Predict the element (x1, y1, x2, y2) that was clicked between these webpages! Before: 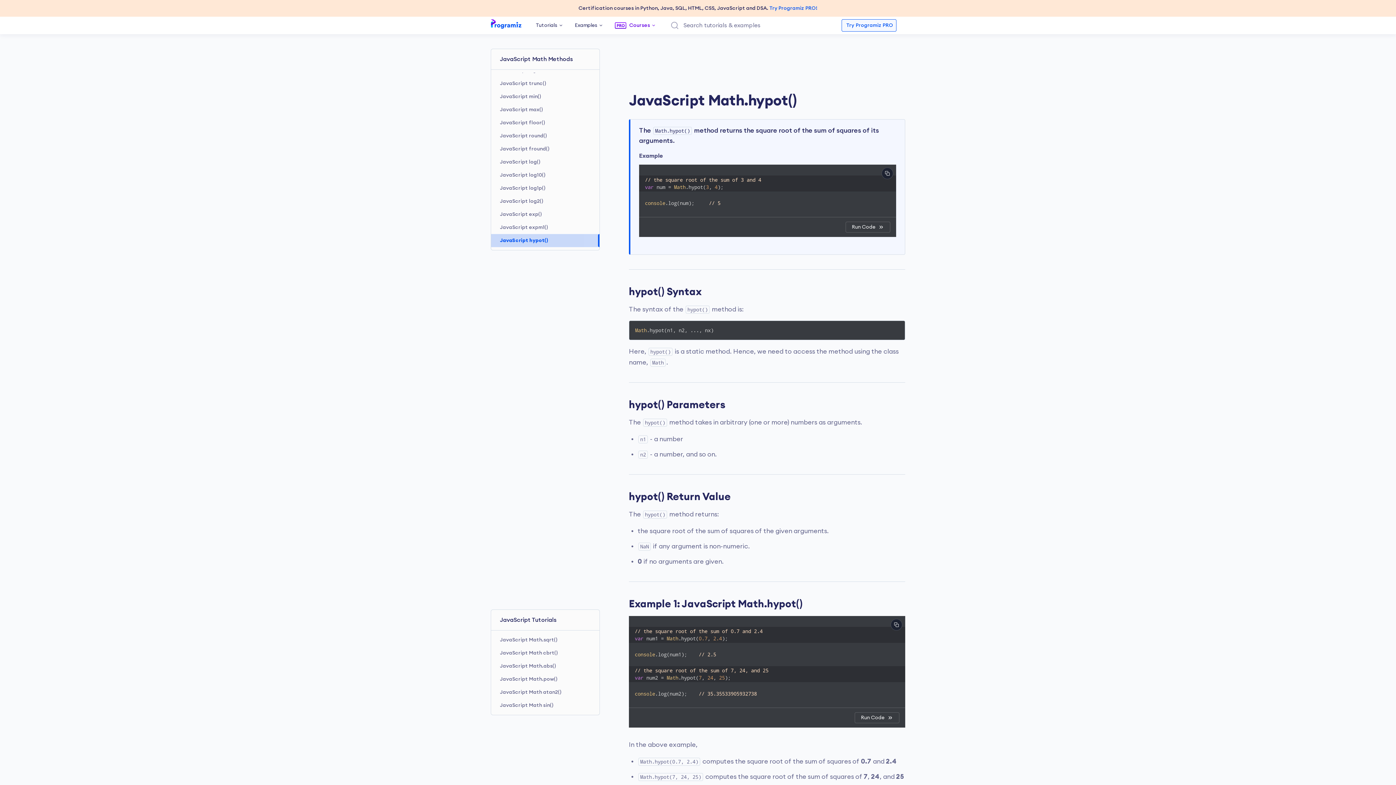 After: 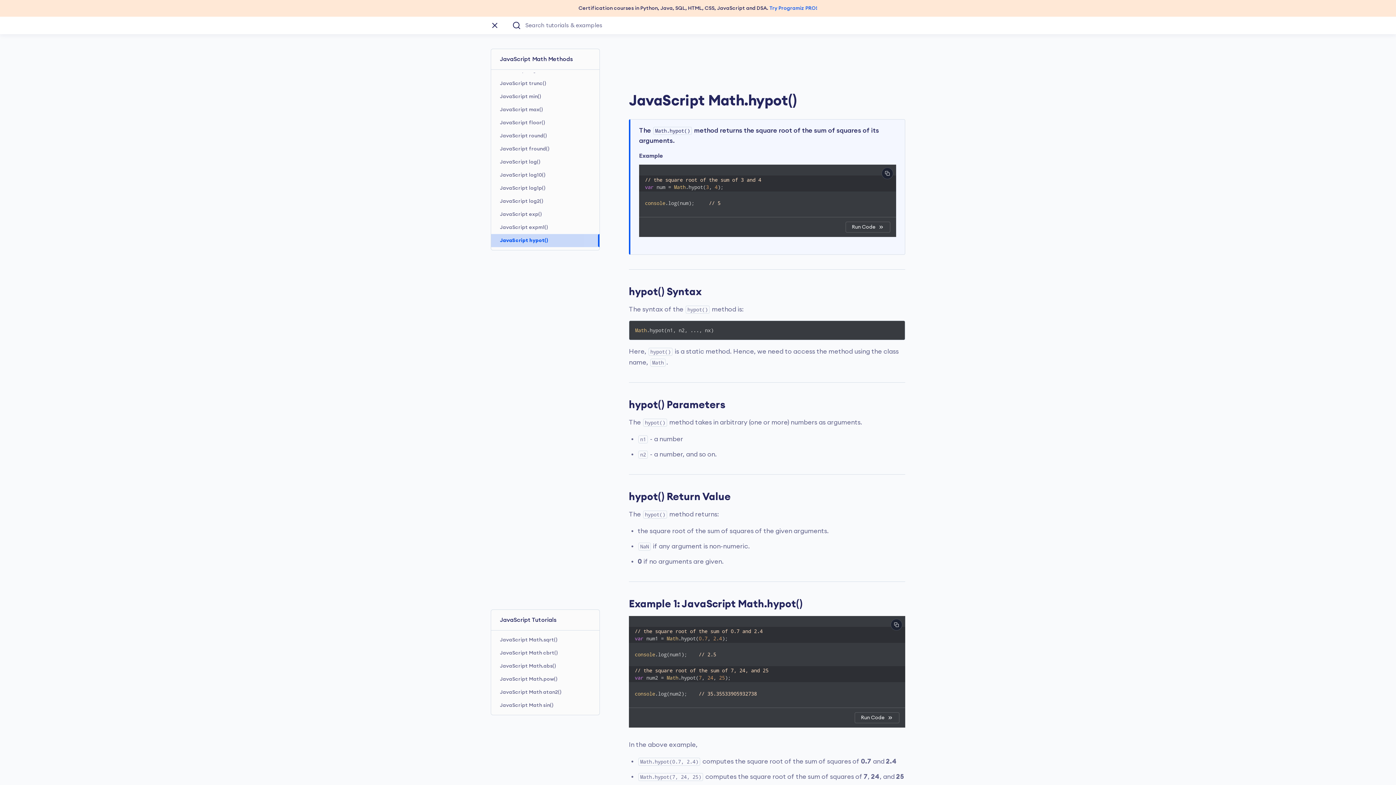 Action: bbox: (670, 21, 683, 29)